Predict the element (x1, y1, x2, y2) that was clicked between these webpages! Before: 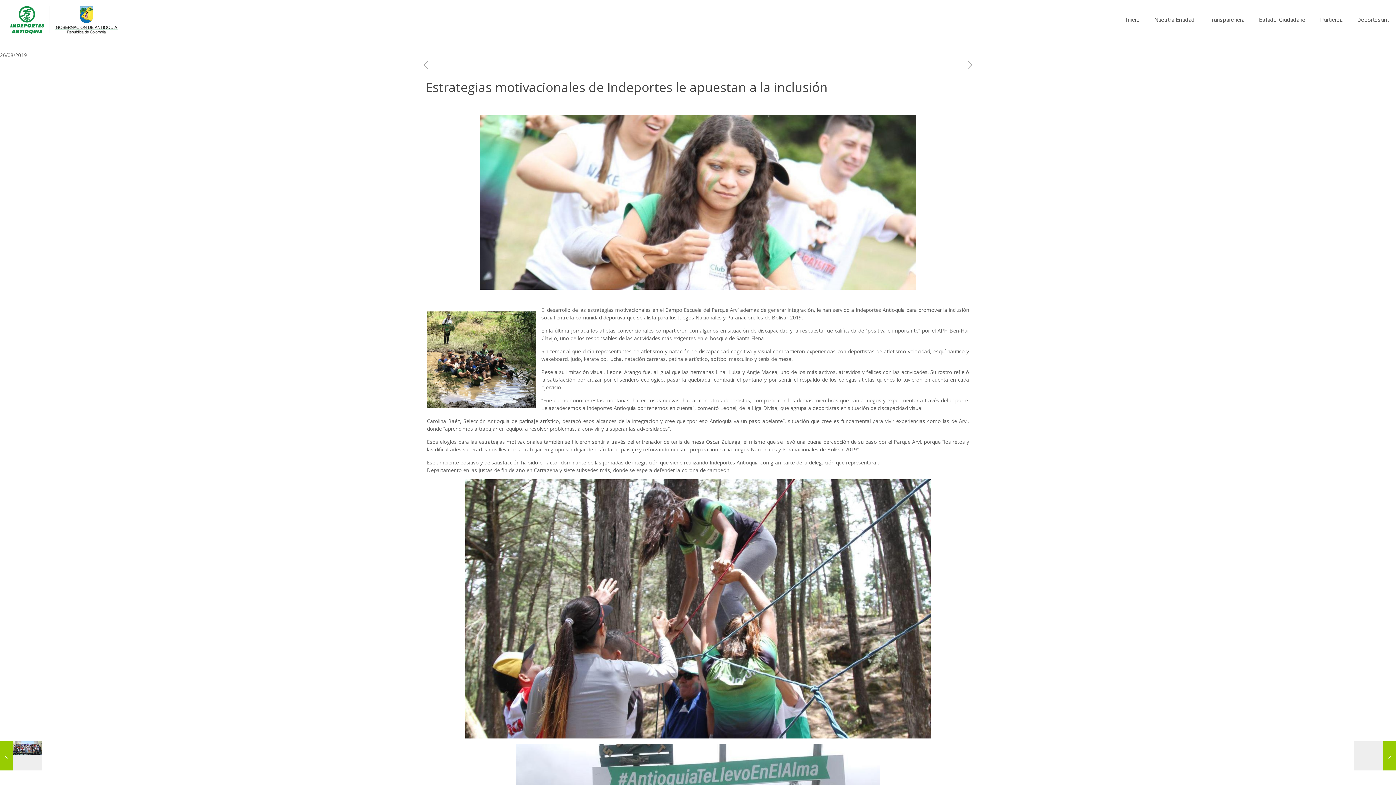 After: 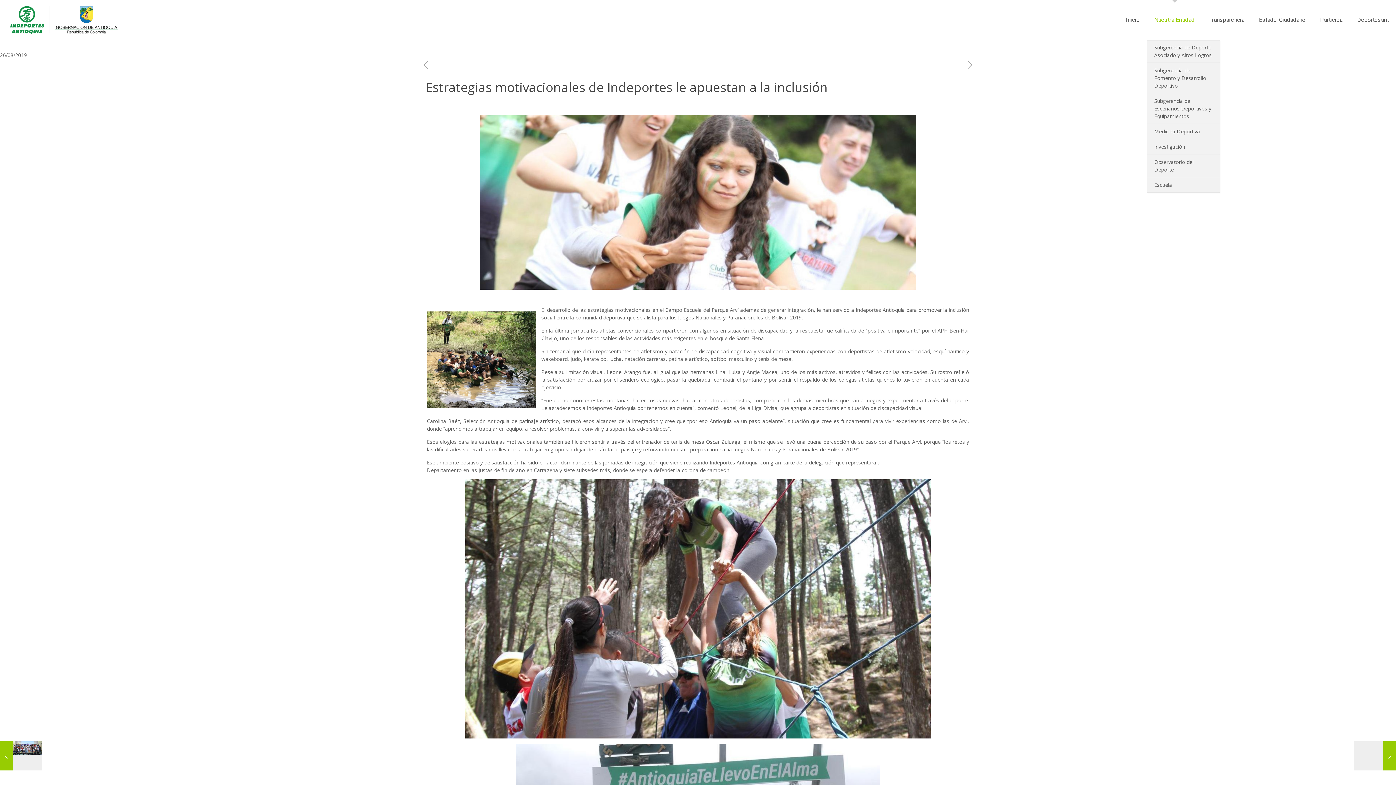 Action: label: Nuestra Entidad bbox: (1147, 0, 1202, 40)